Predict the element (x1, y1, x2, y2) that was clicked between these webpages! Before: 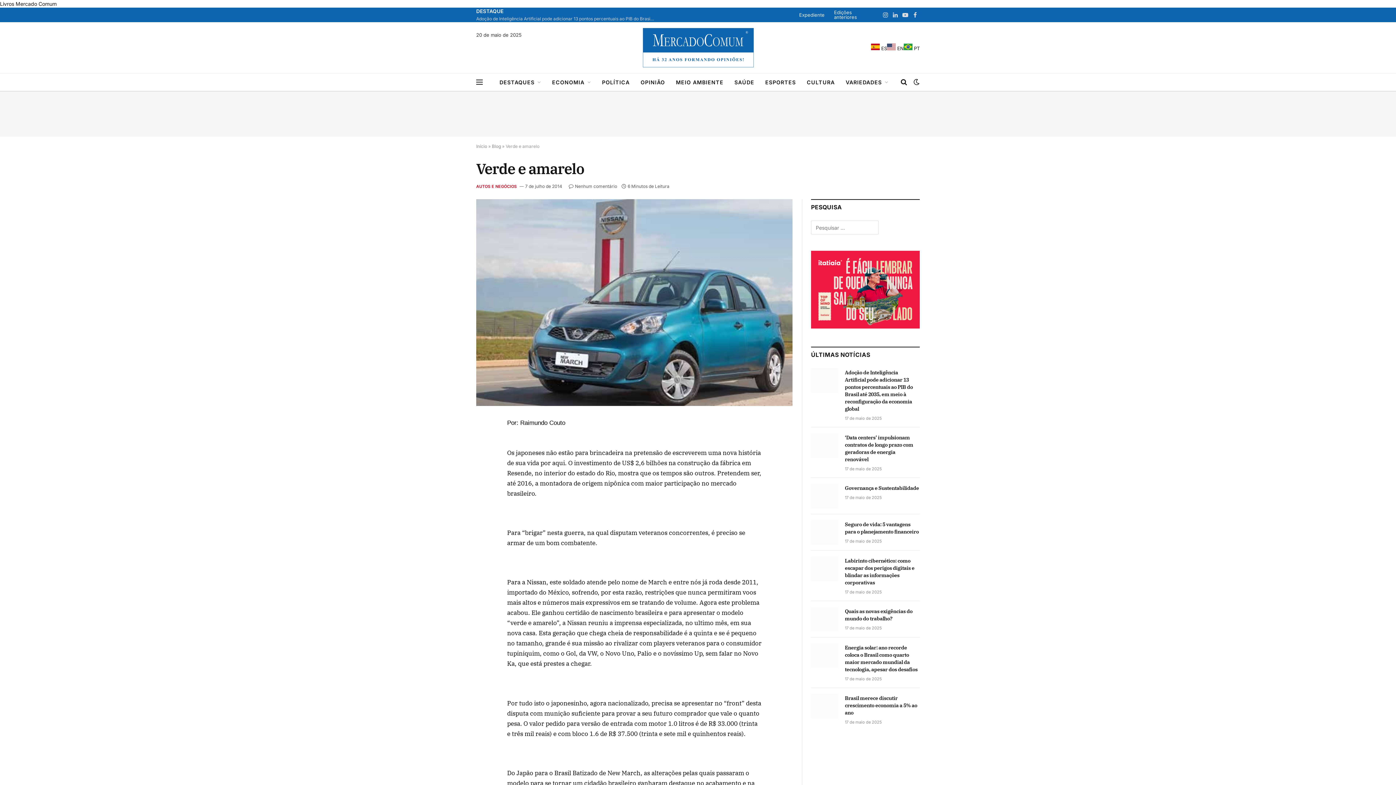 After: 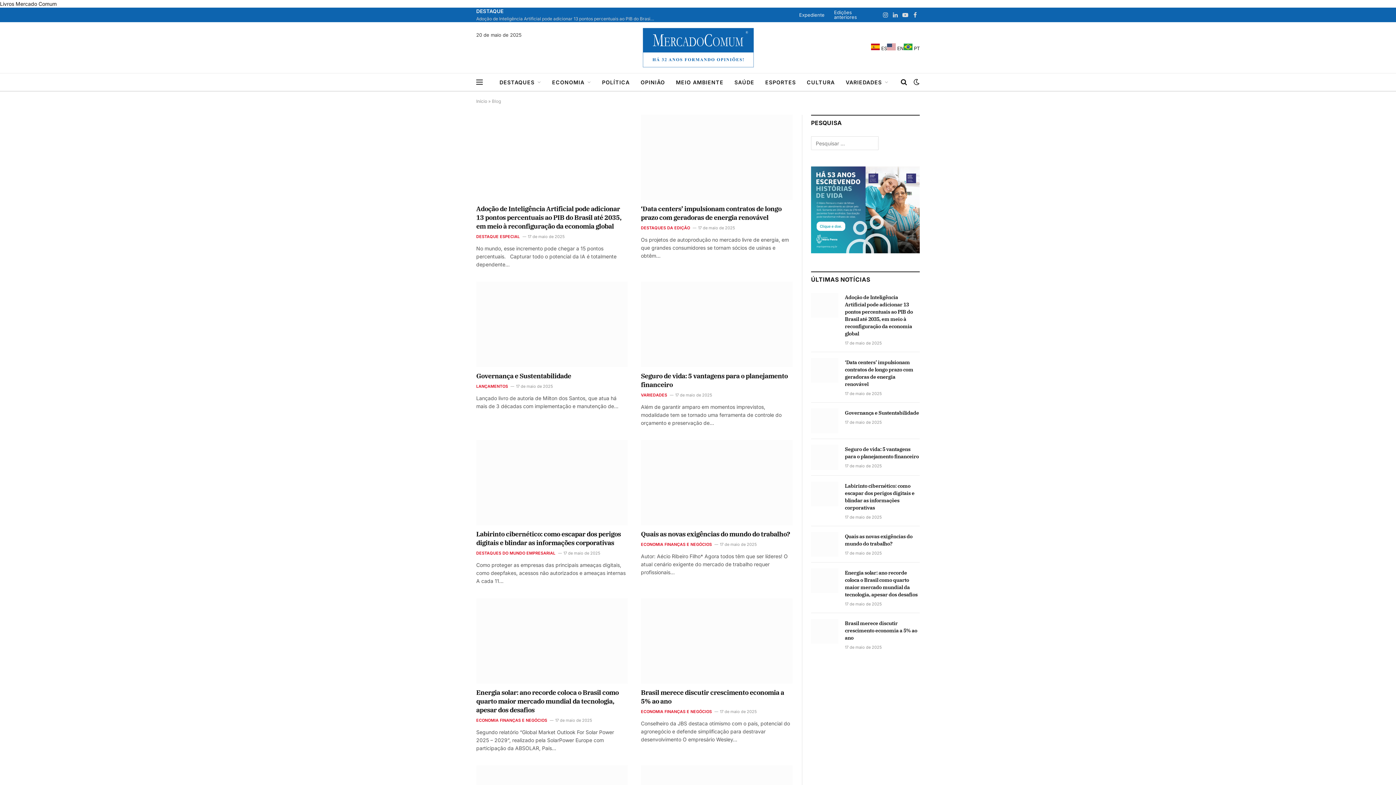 Action: label: Blog bbox: (492, 143, 501, 149)